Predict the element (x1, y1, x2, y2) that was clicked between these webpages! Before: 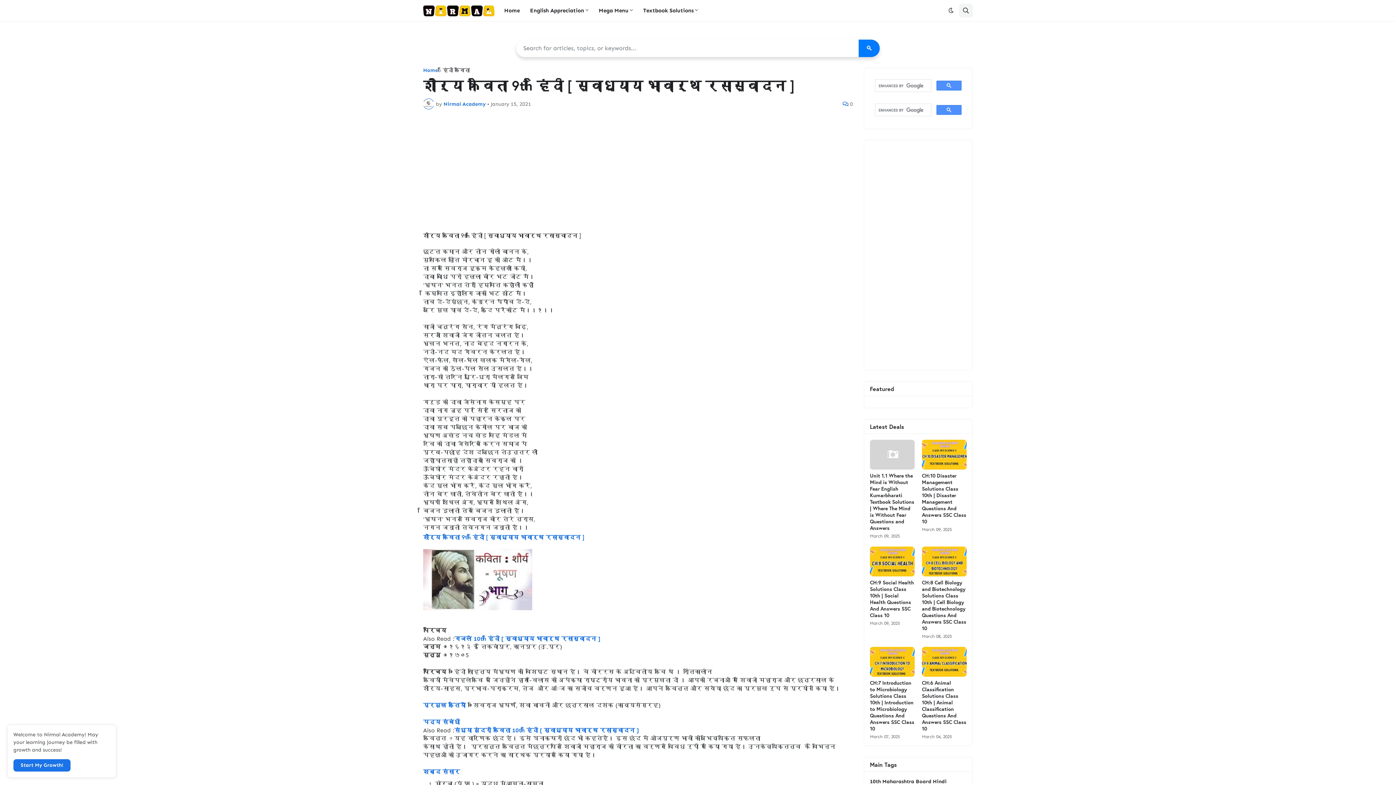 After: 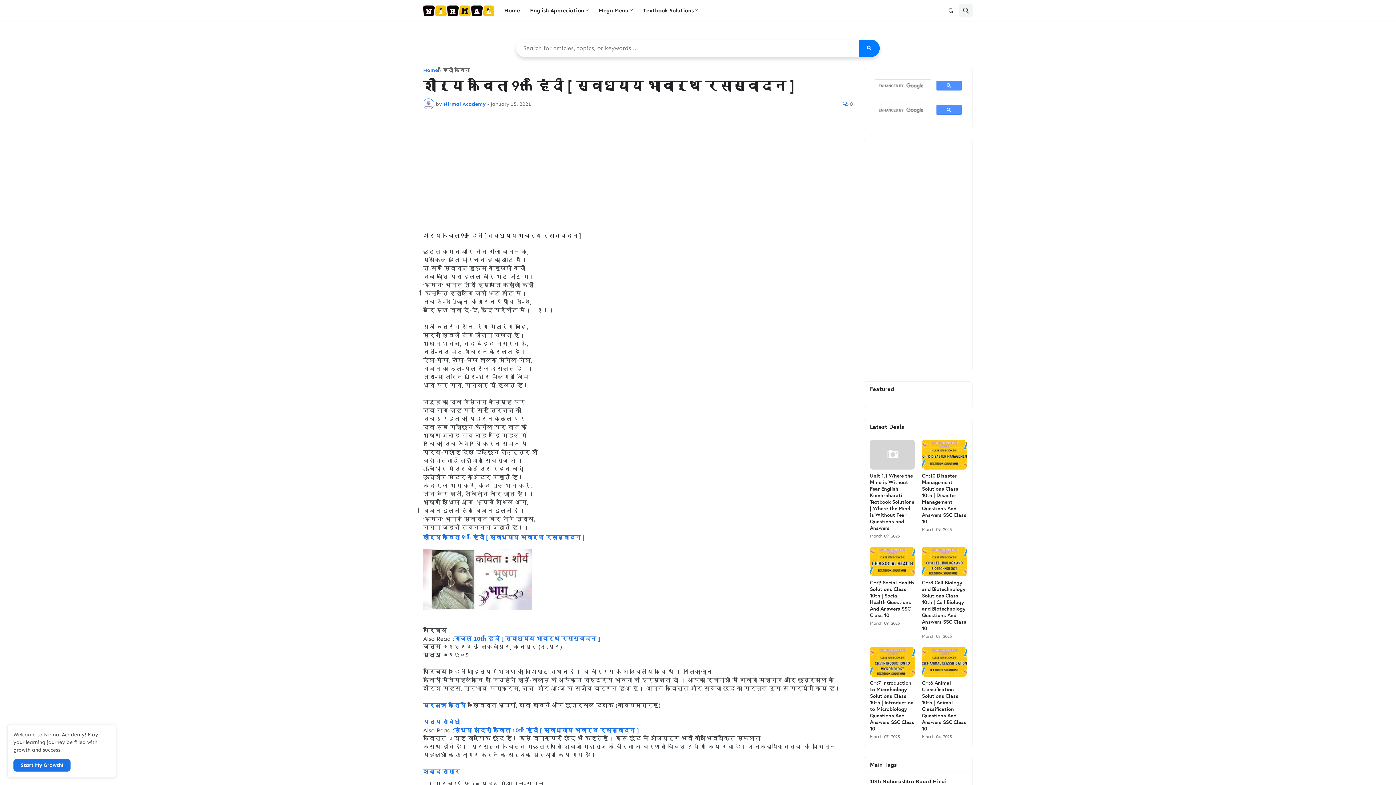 Action: label: पद्य संबंधी bbox: (423, 718, 460, 725)